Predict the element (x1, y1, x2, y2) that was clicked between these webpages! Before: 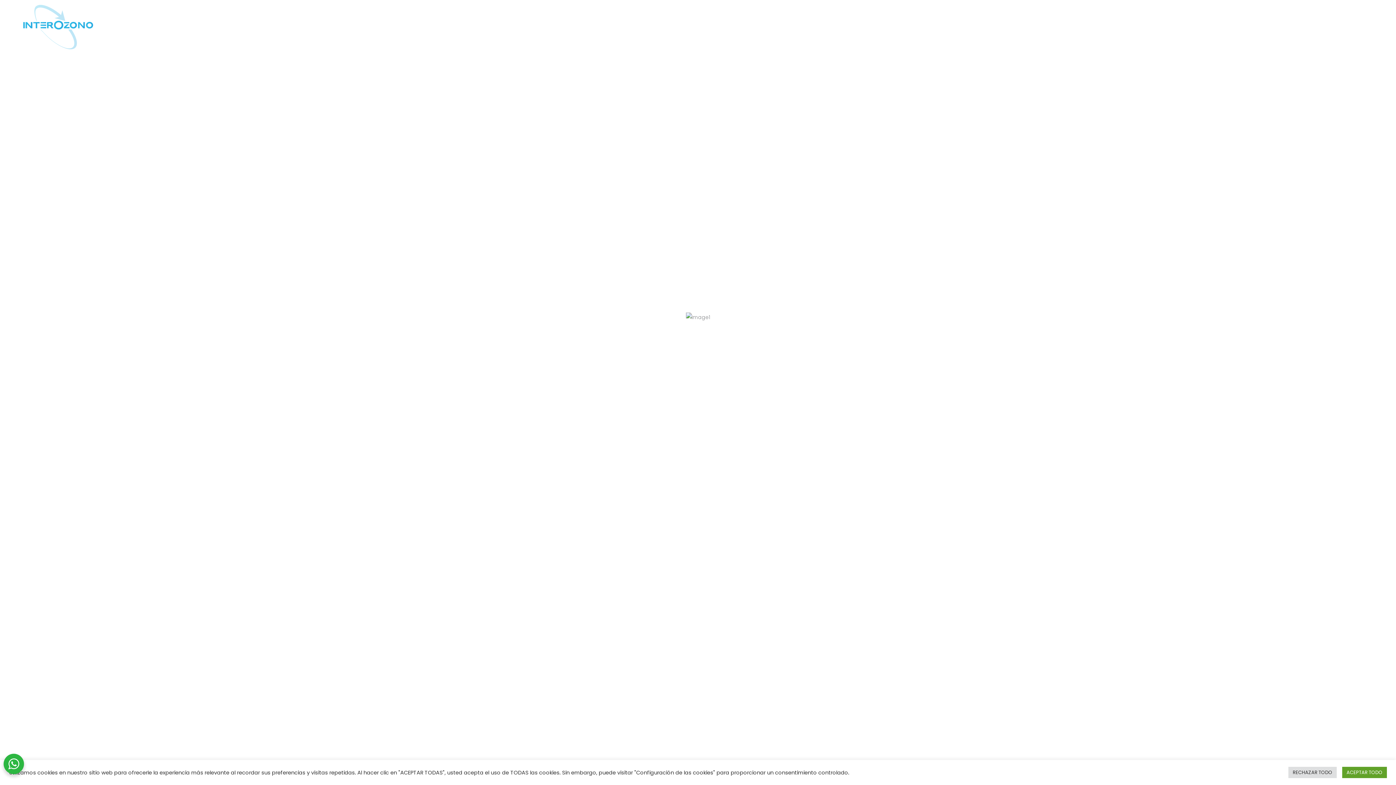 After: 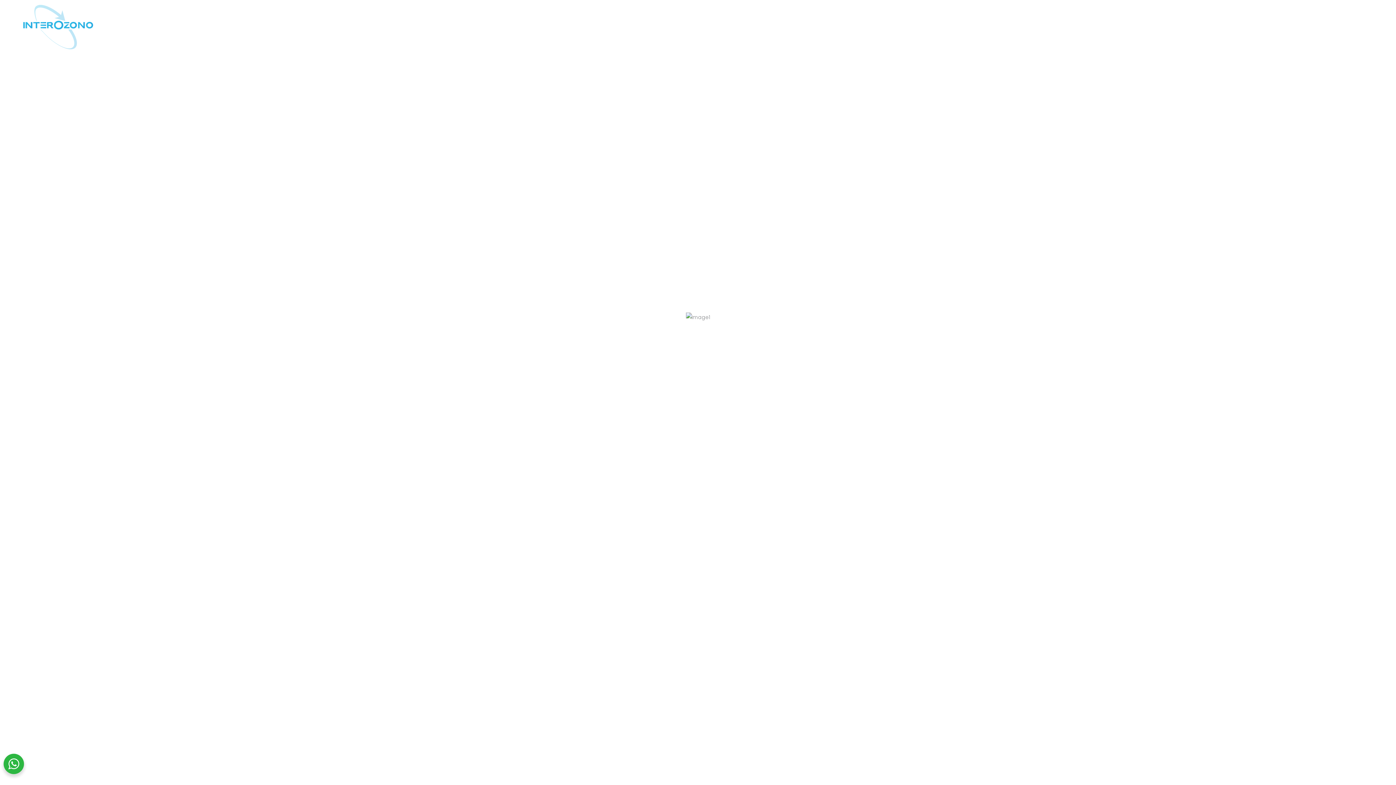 Action: bbox: (1288, 767, 1337, 778) label: RECHAZAR TODO